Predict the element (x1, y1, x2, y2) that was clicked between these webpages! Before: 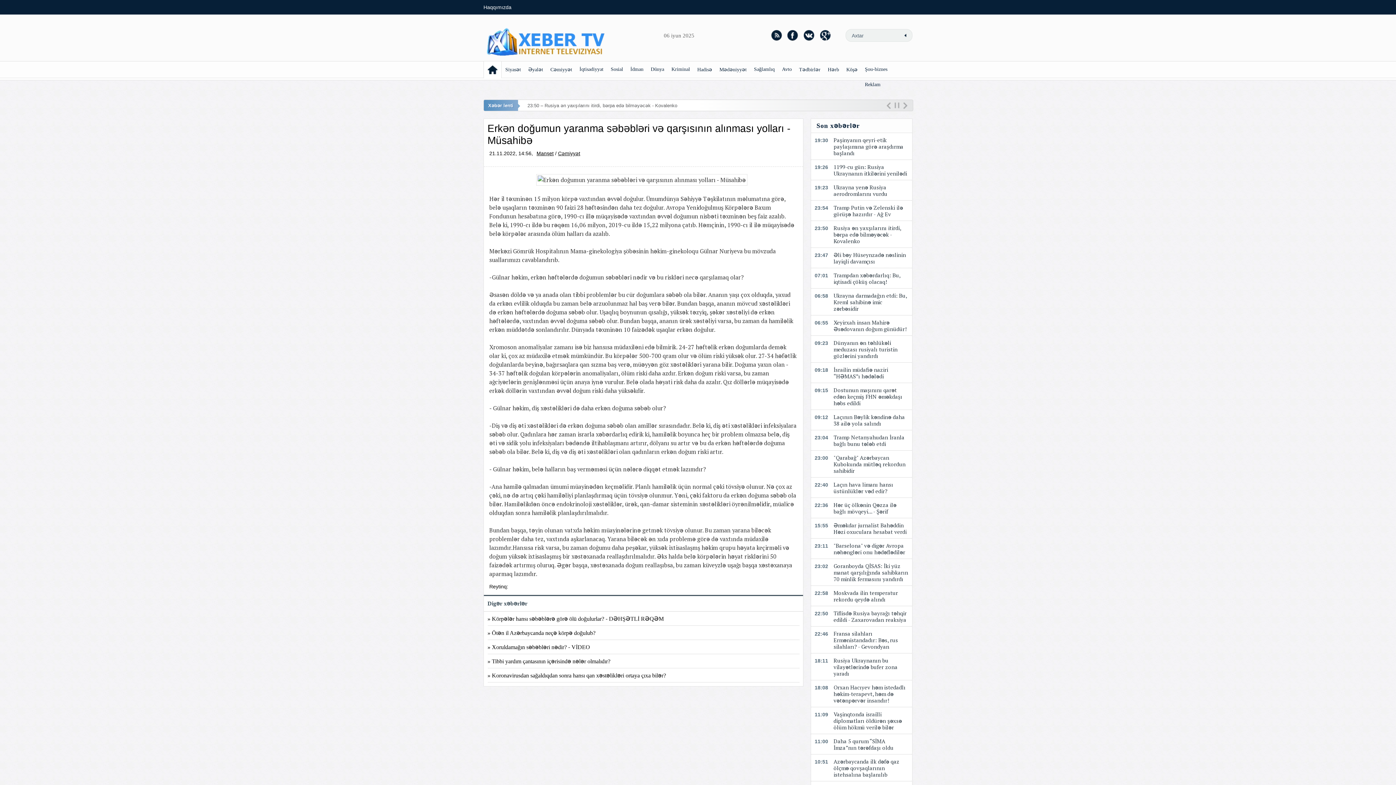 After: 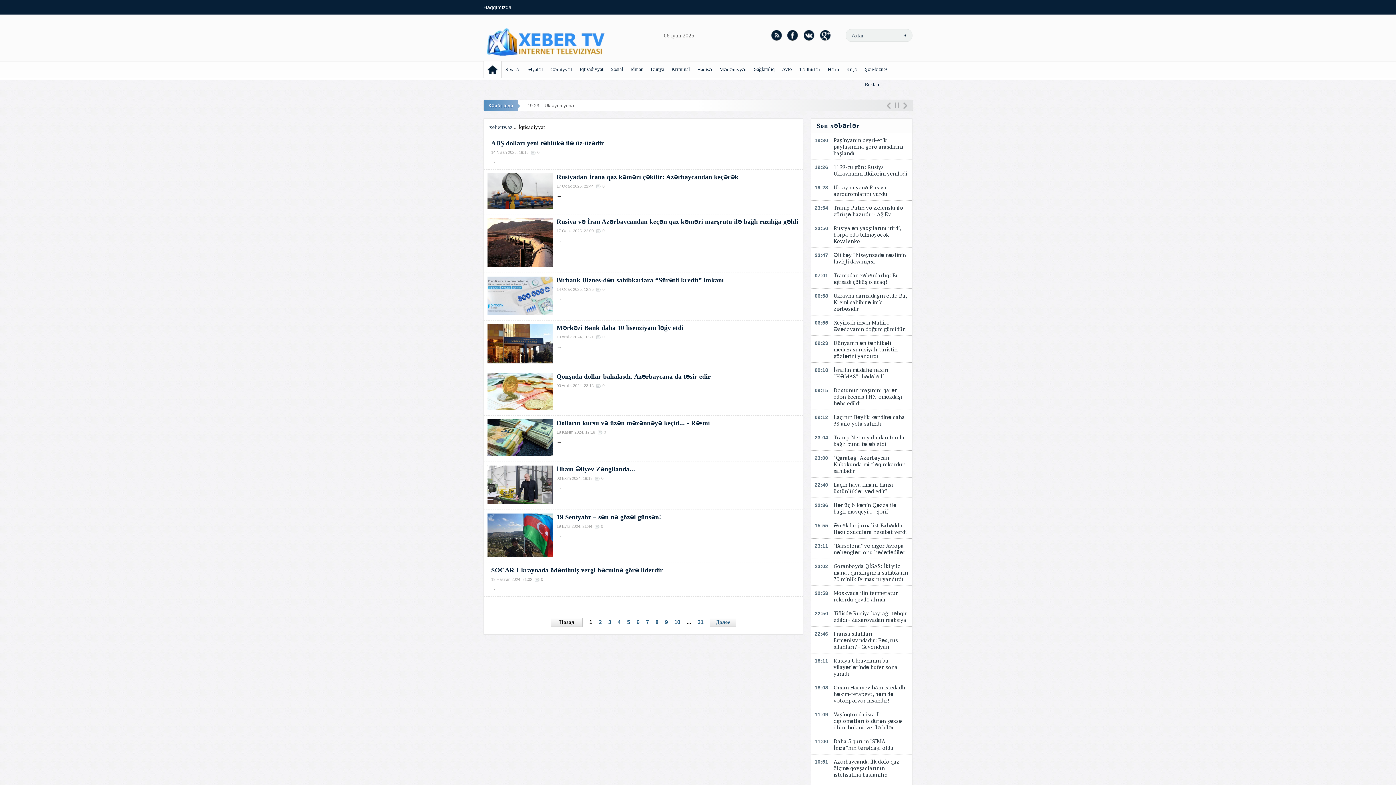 Action: bbox: (579, 66, 603, 72) label: İqtisadiyyat